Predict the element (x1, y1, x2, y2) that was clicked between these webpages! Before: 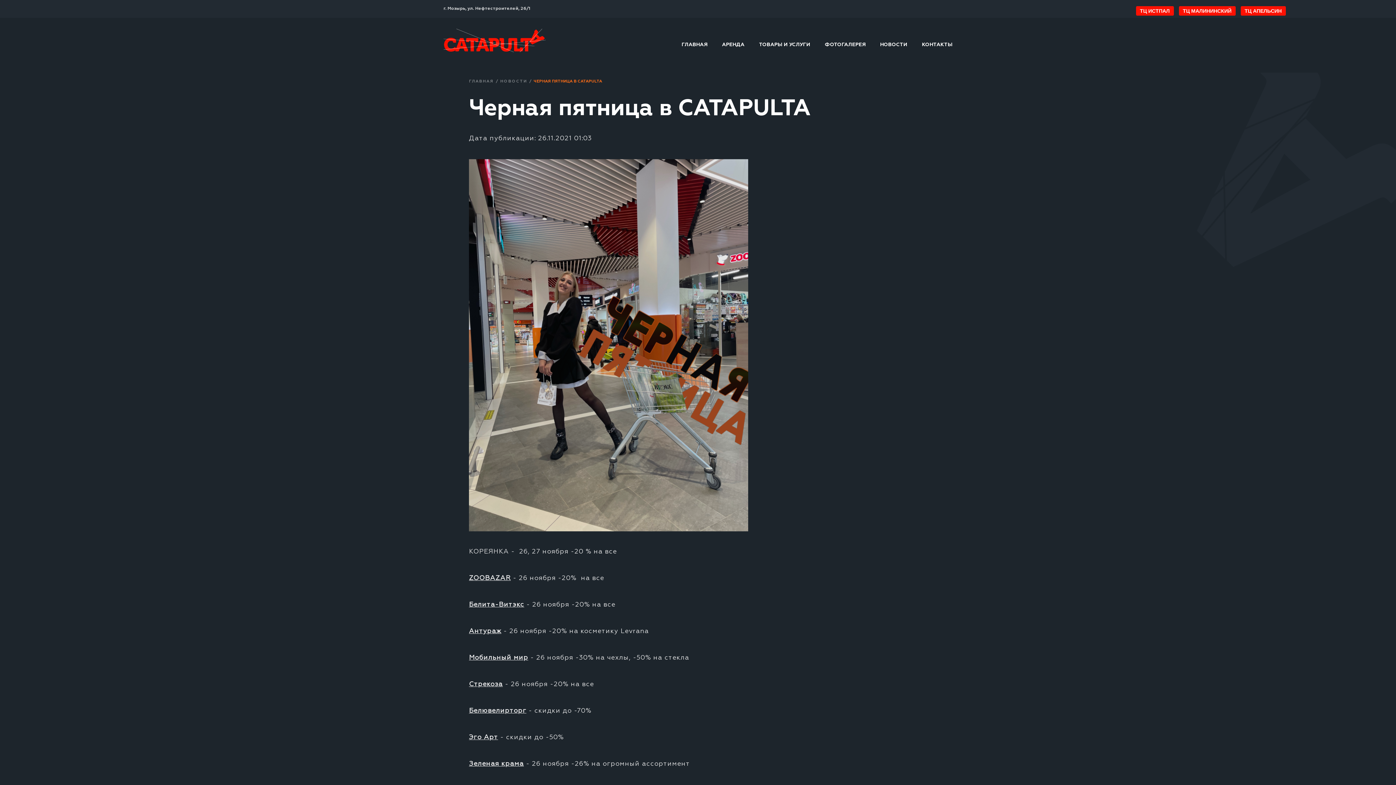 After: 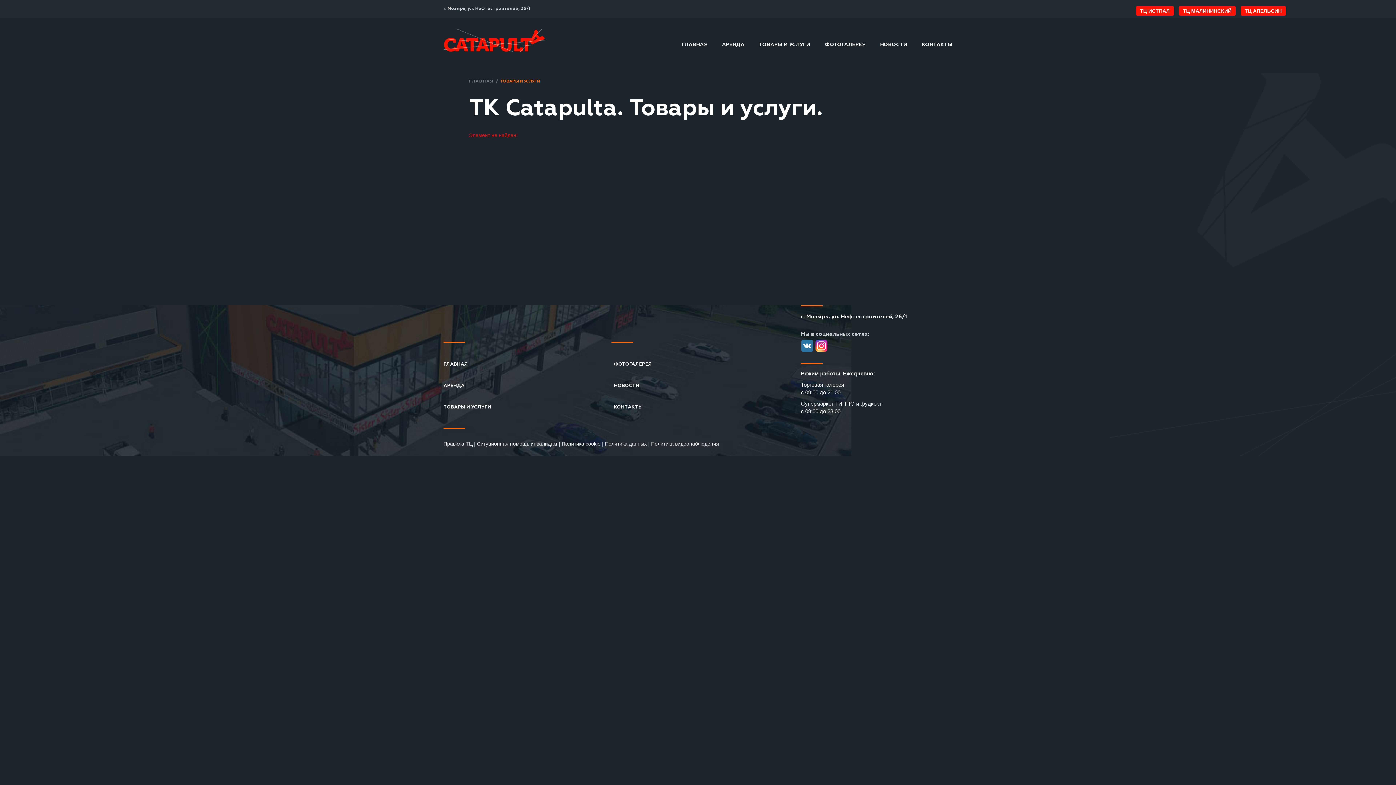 Action: label: Антураж bbox: (469, 628, 501, 634)